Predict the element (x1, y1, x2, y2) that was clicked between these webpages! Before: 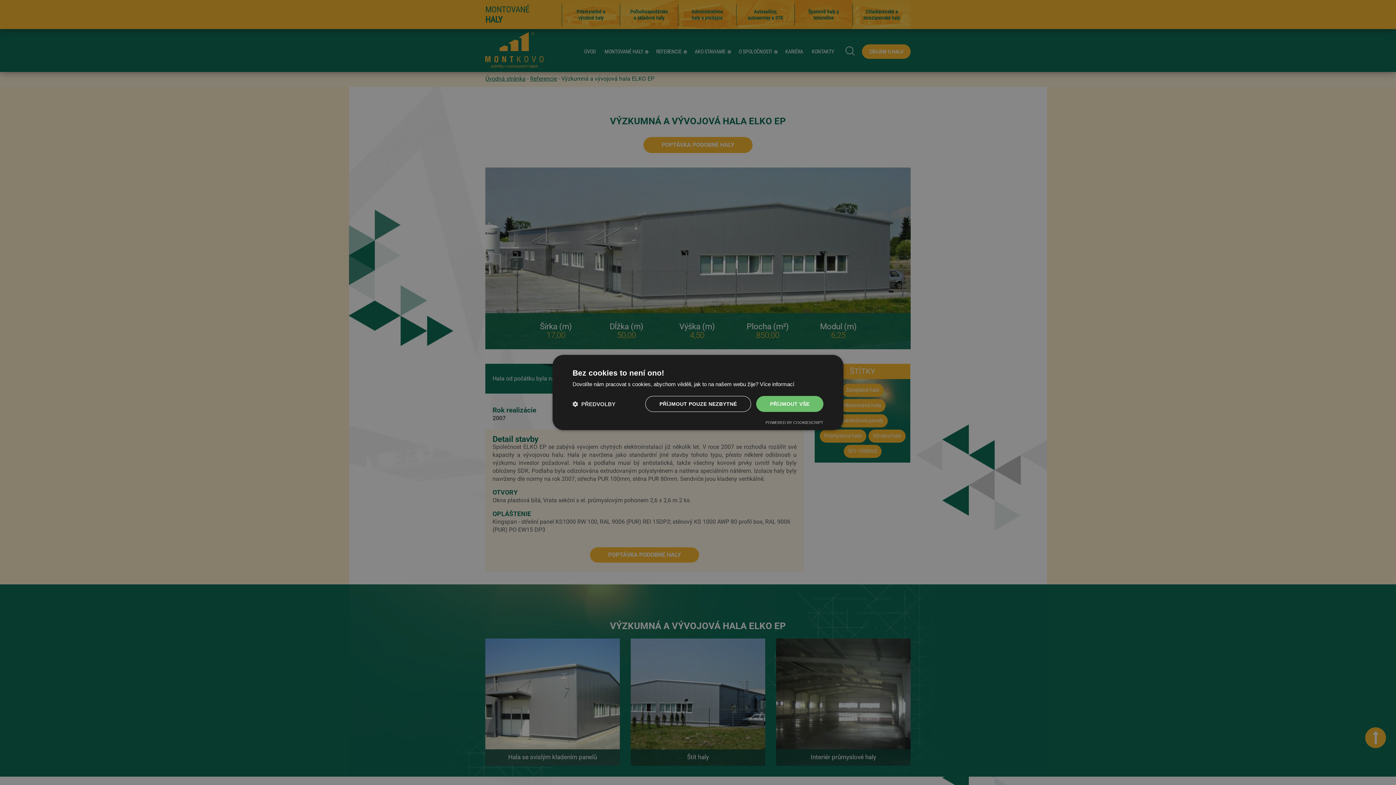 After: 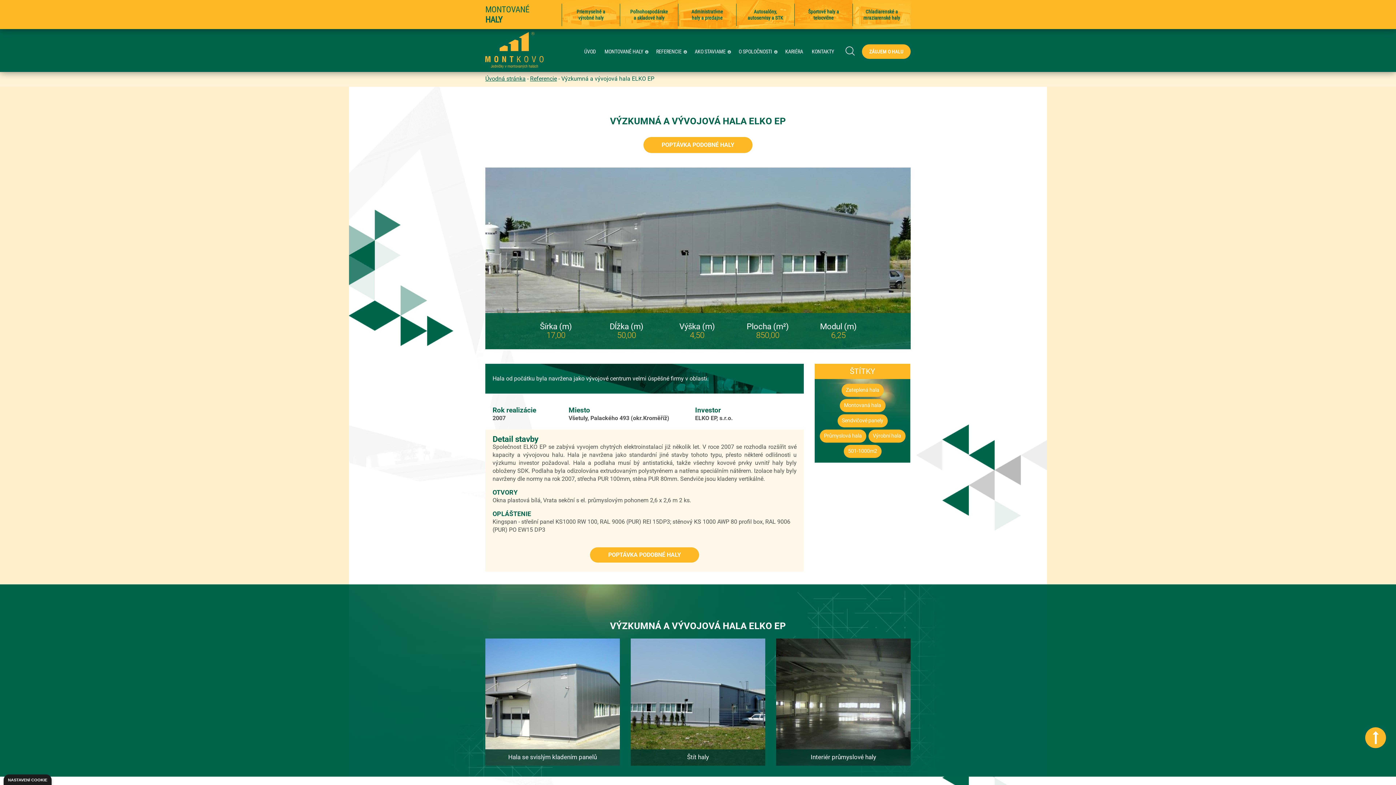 Action: label: PŘÍJMOUT VŠE bbox: (756, 396, 823, 412)